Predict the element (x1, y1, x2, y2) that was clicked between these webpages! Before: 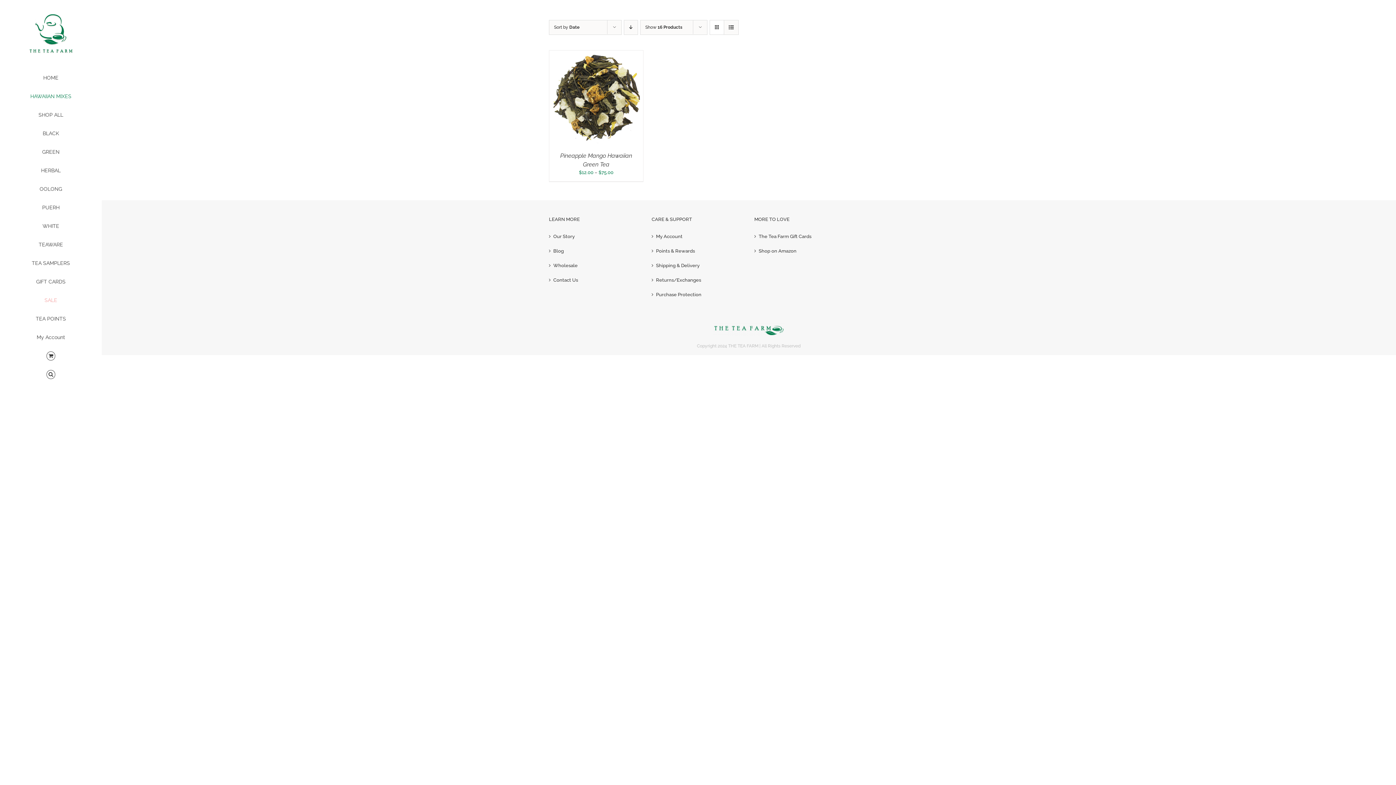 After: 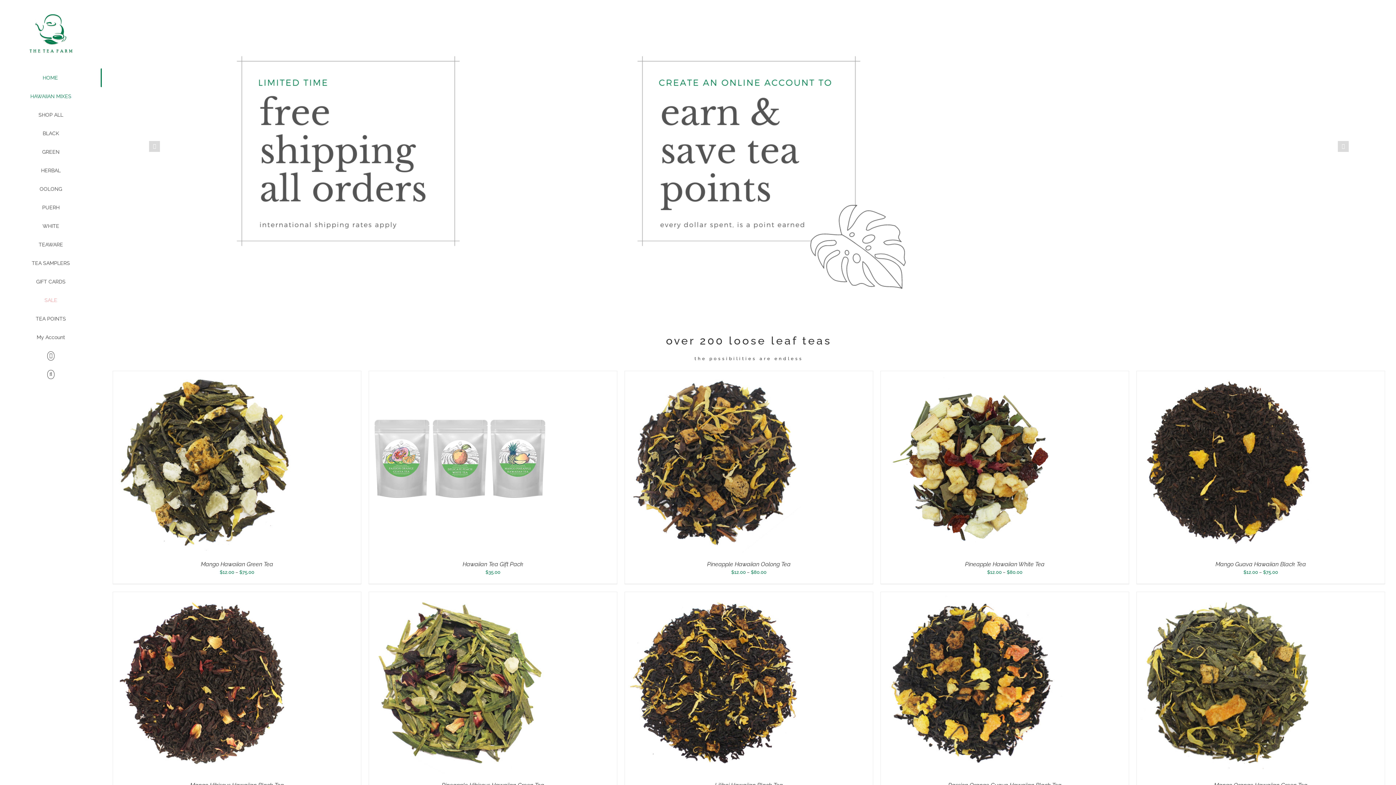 Action: bbox: (0, 68, 101, 87) label: HOME